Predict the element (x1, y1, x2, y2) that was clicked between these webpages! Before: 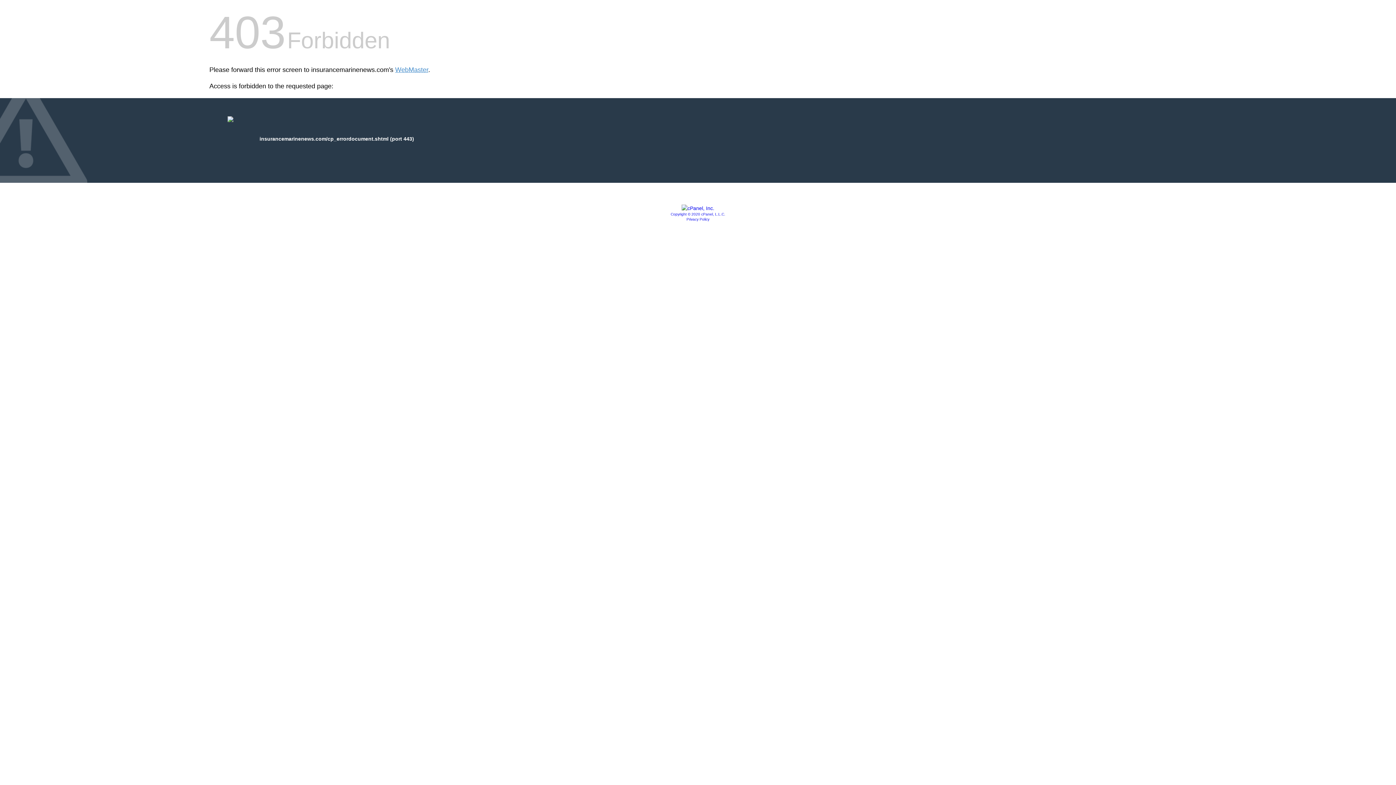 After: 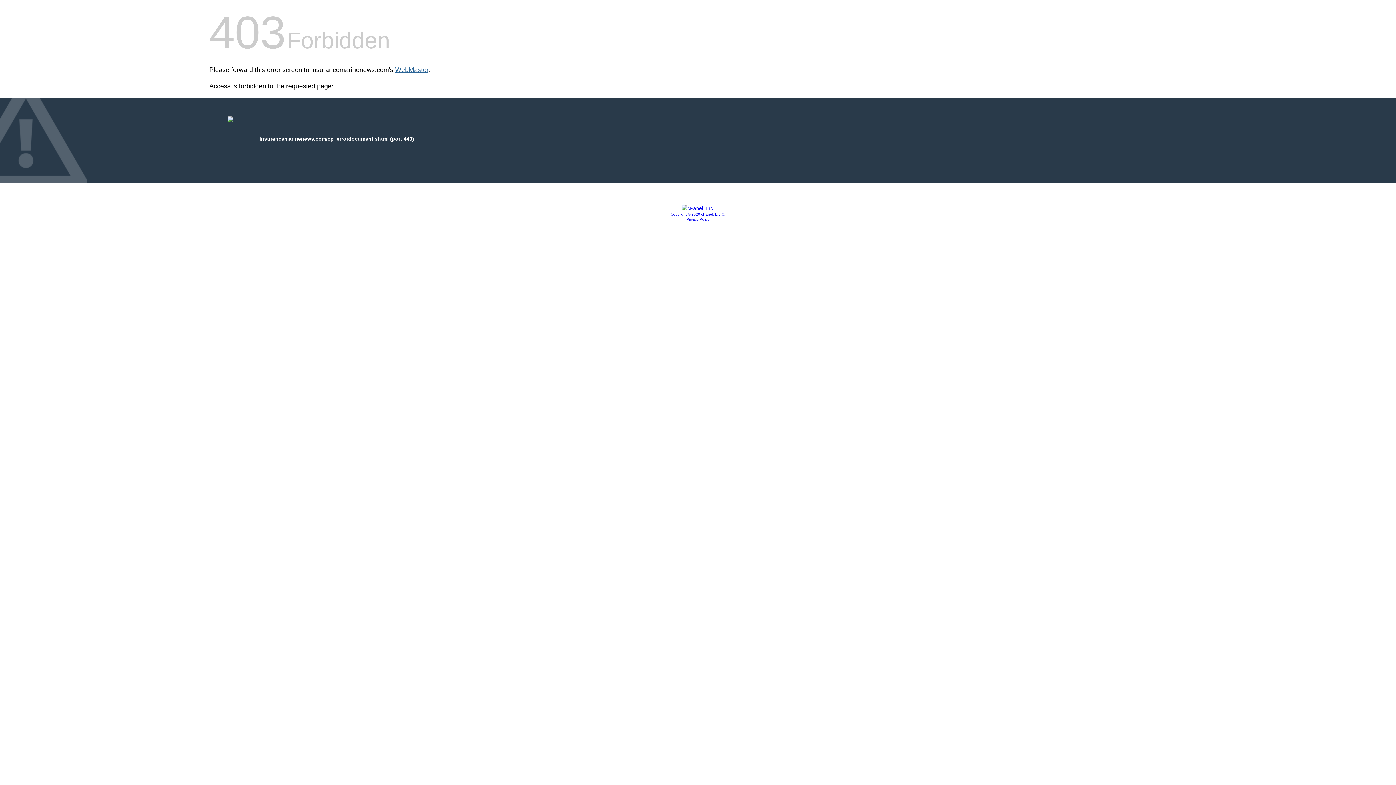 Action: label: WebMaster bbox: (395, 66, 428, 73)